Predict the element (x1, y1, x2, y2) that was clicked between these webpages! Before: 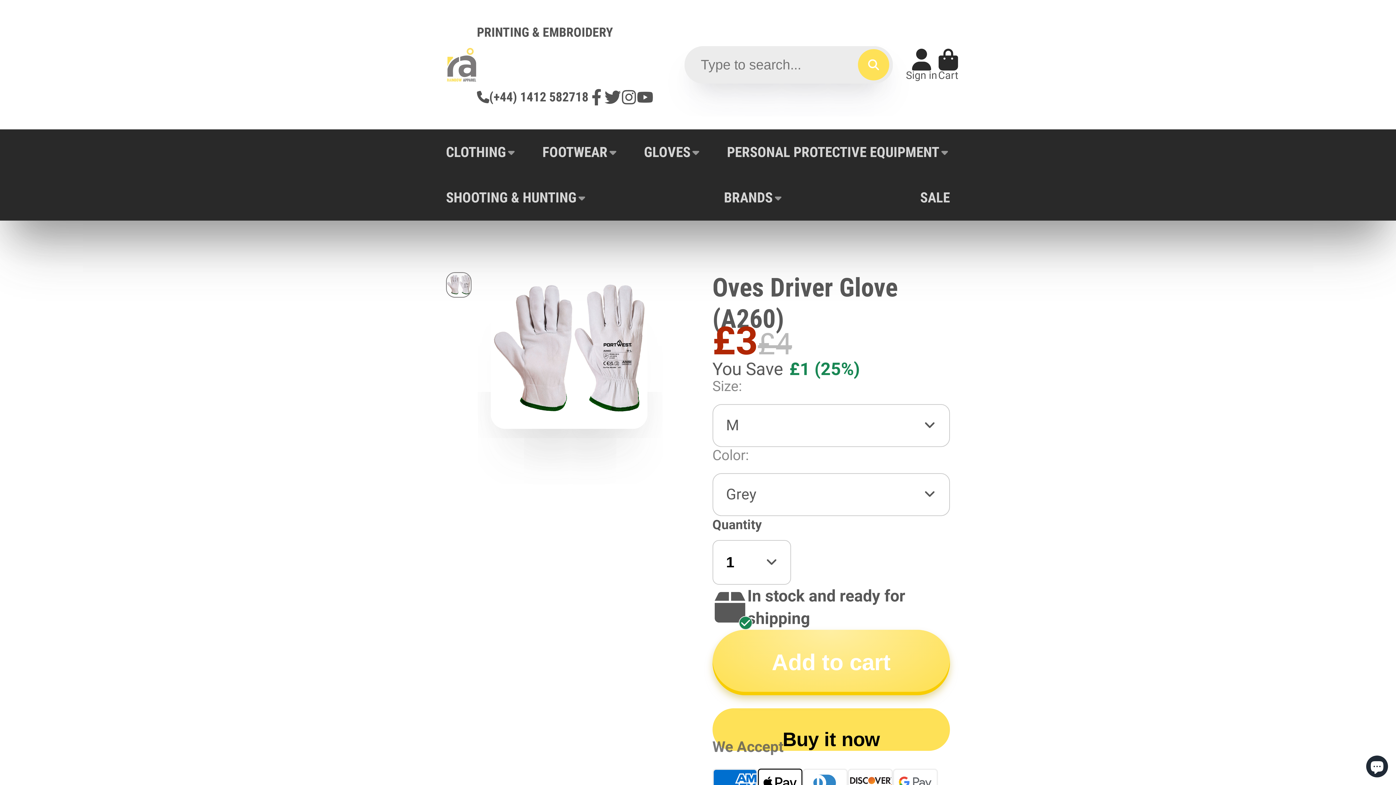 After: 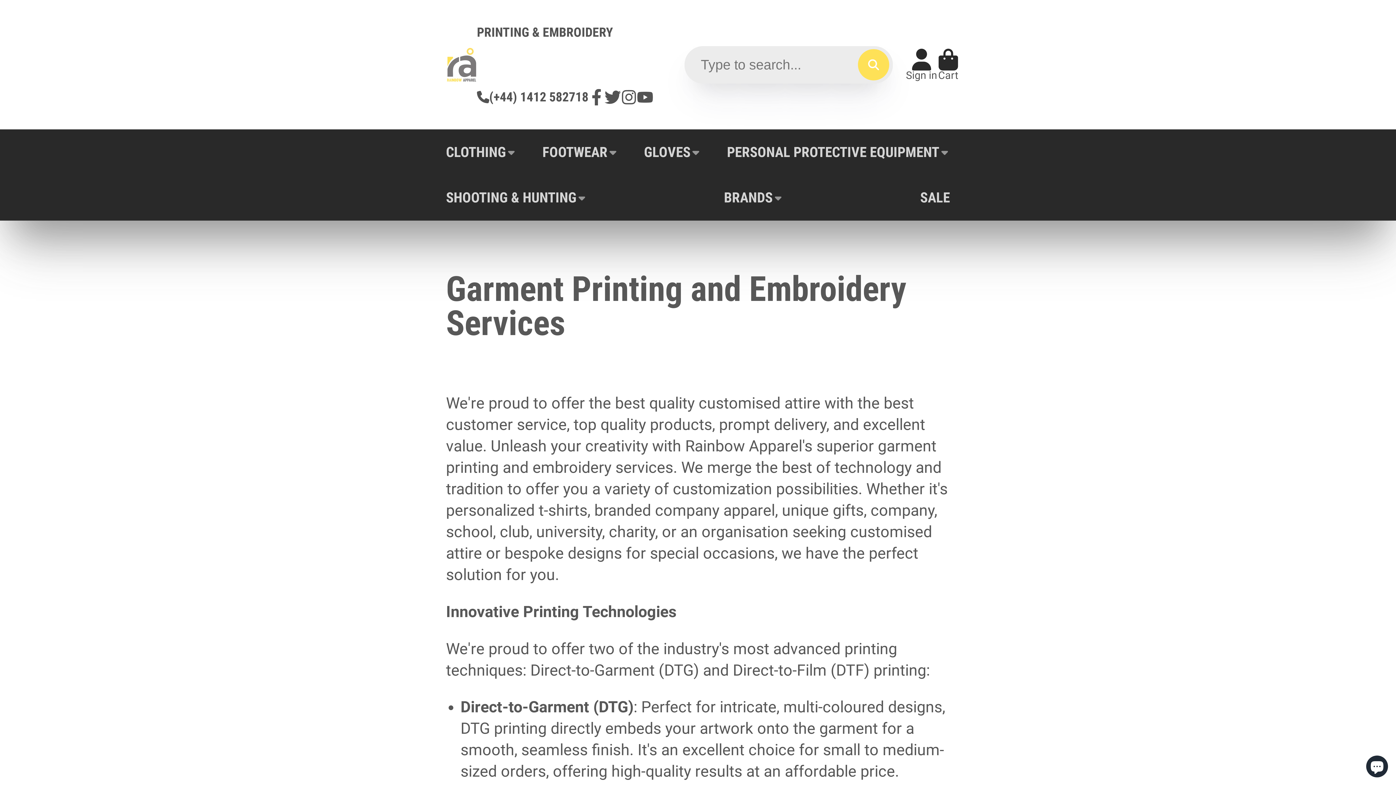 Action: bbox: (477, 0, 613, 64) label: PRINTING & EMBROIDERY